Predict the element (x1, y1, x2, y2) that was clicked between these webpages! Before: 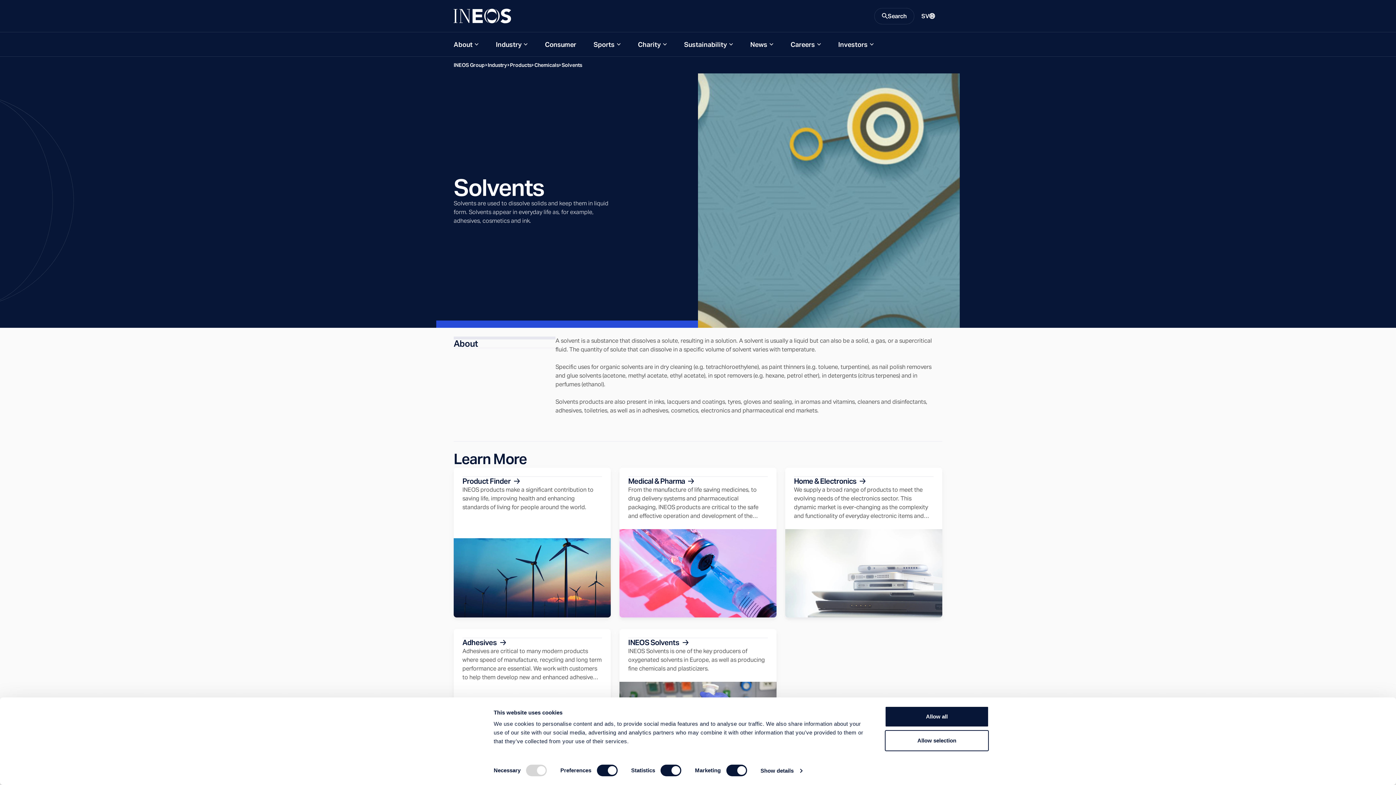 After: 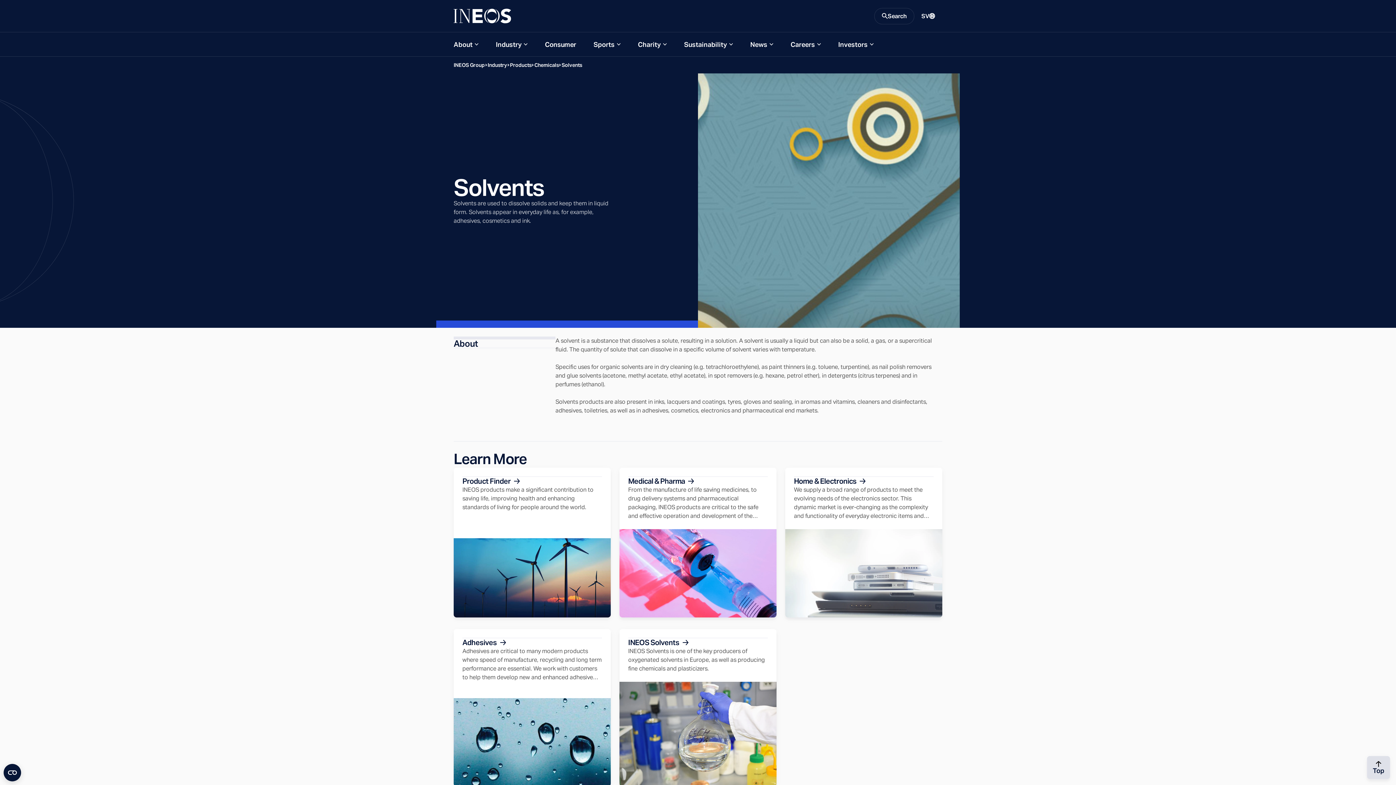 Action: bbox: (561, 62, 582, 67) label: Solvents